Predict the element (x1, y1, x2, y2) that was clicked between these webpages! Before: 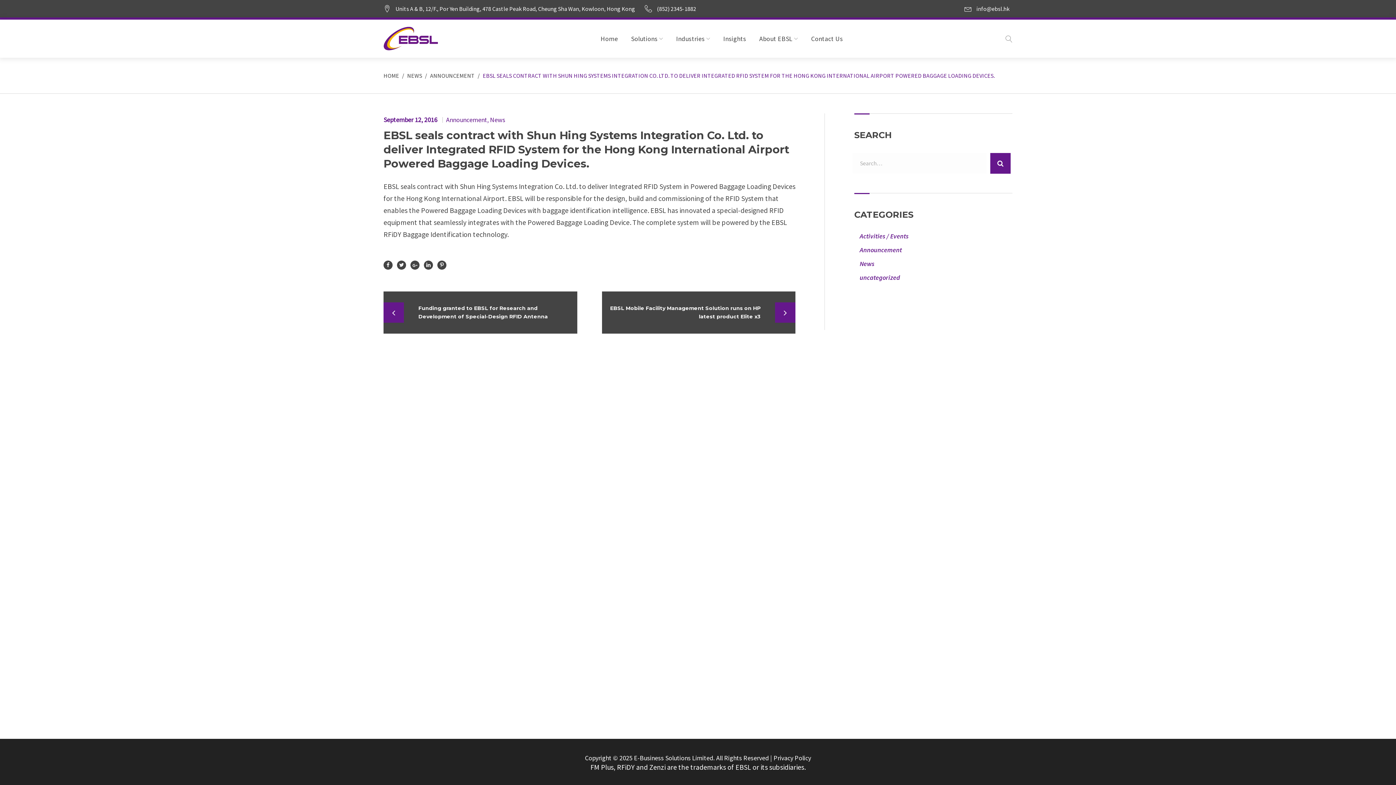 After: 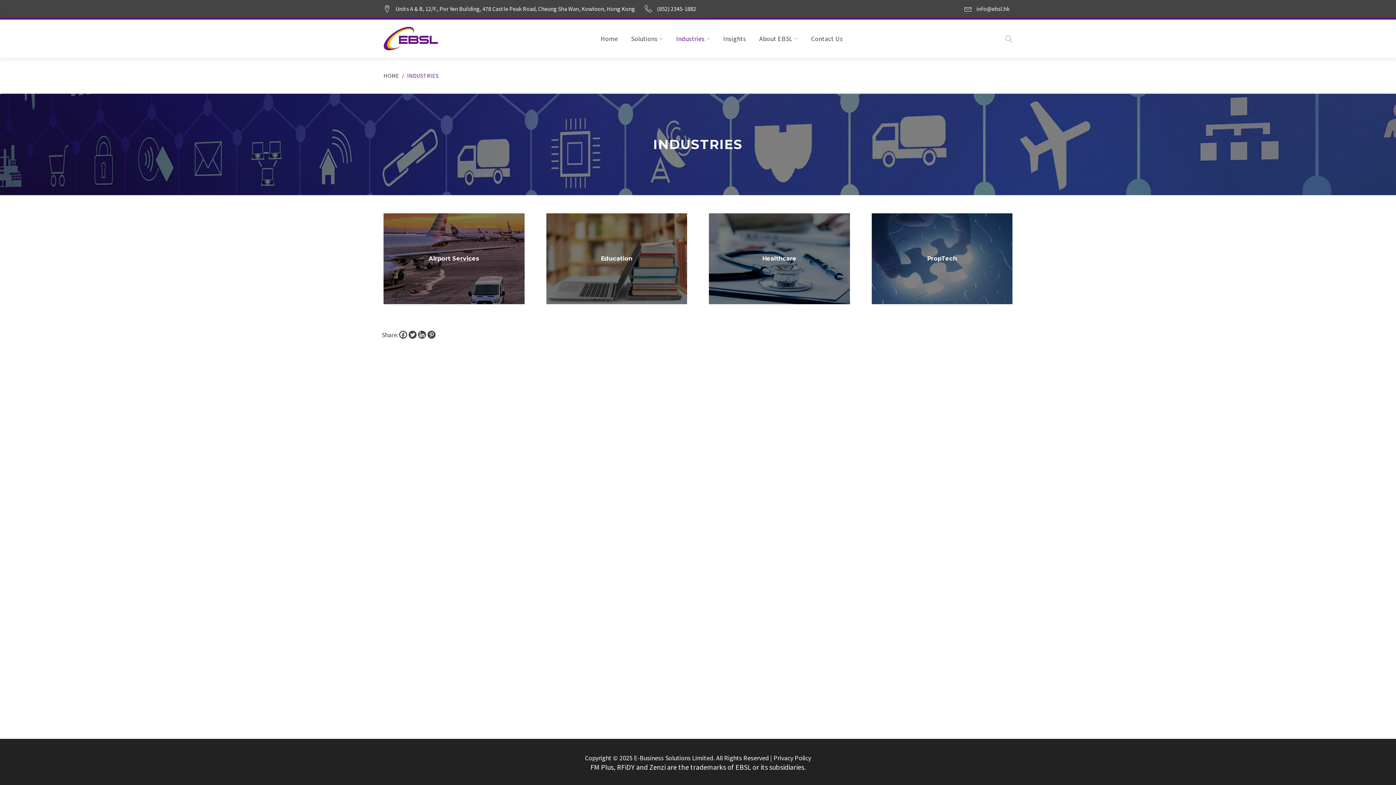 Action: bbox: (676, 31, 710, 46) label: Industries